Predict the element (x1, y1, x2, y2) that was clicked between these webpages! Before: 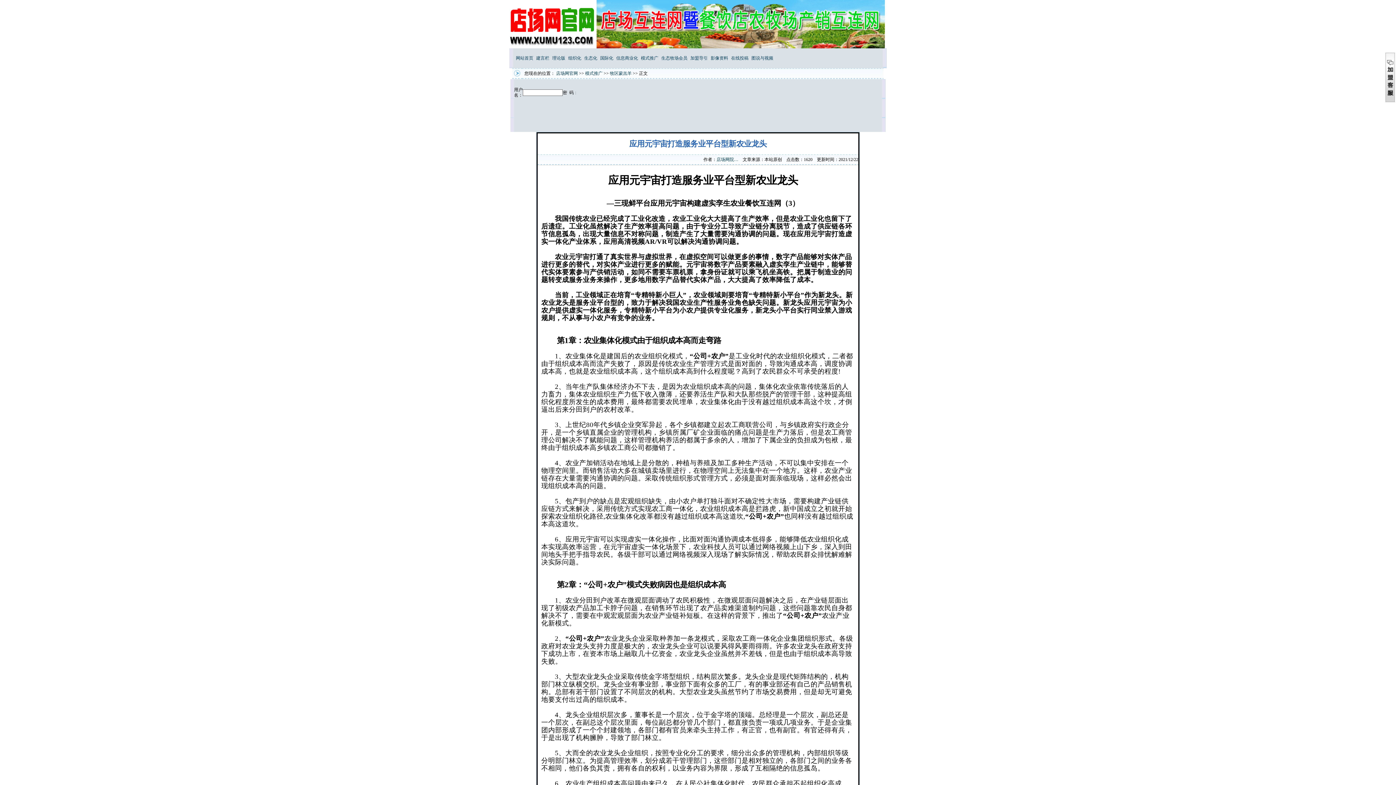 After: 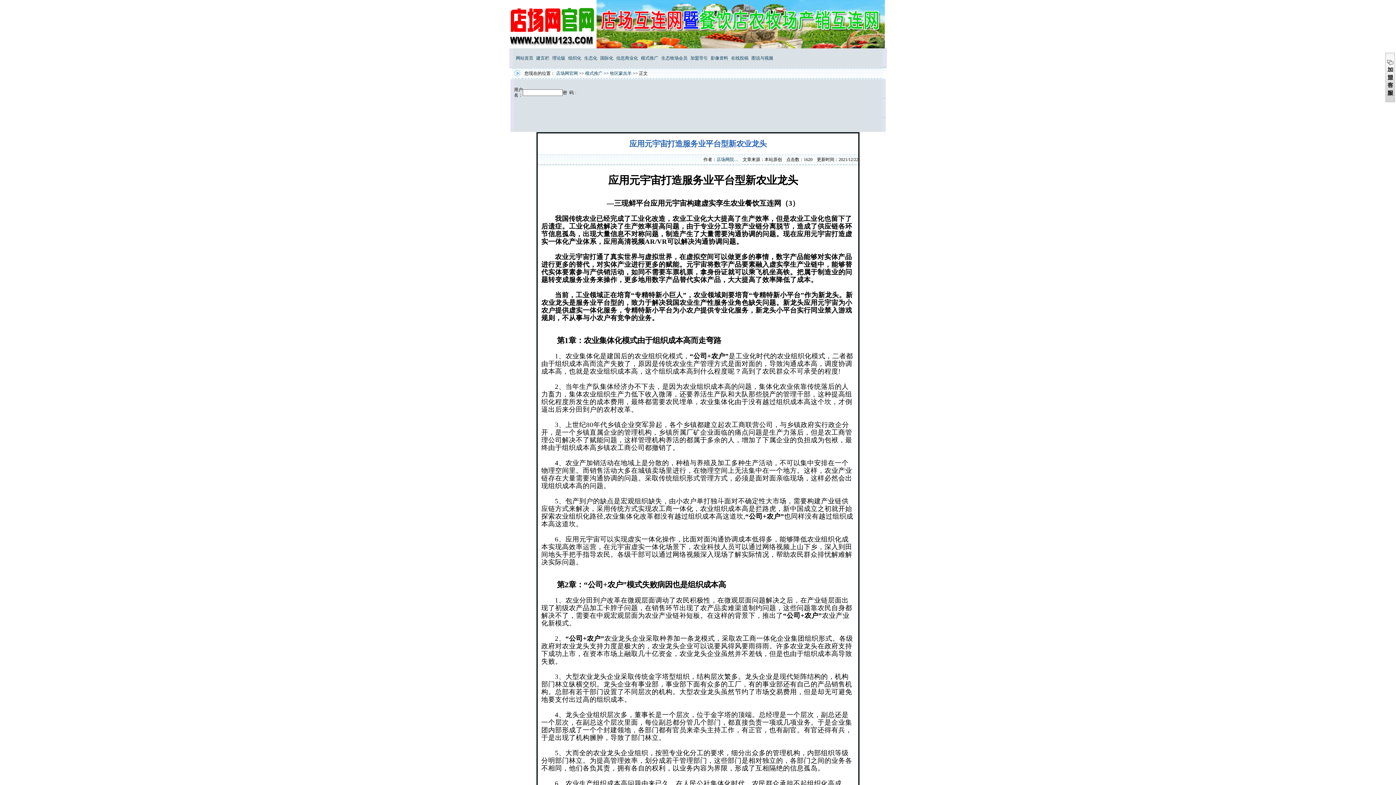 Action: bbox: (690, 55, 708, 60) label: 加盟导引